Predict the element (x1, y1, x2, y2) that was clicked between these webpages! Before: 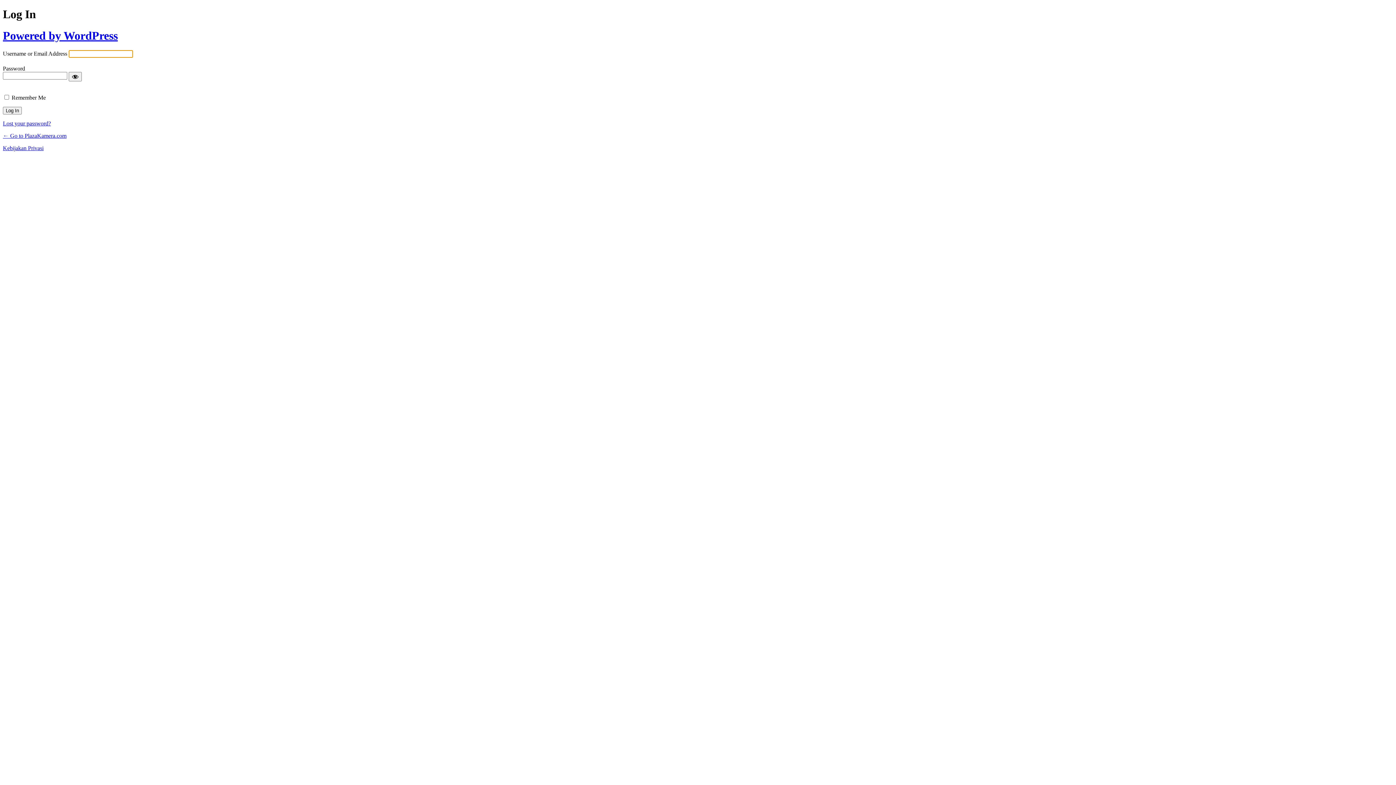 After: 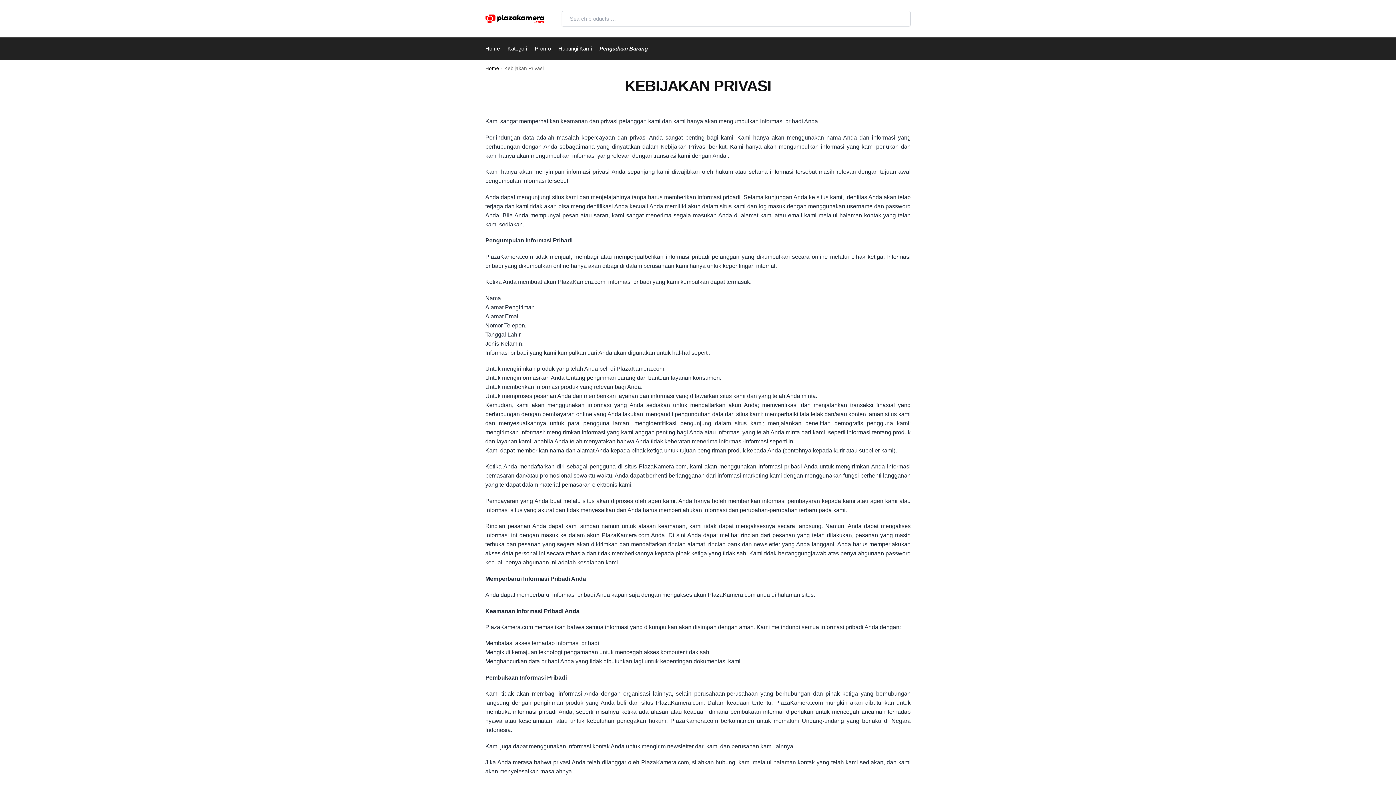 Action: bbox: (2, 145, 43, 151) label: Kebijakan Privasi